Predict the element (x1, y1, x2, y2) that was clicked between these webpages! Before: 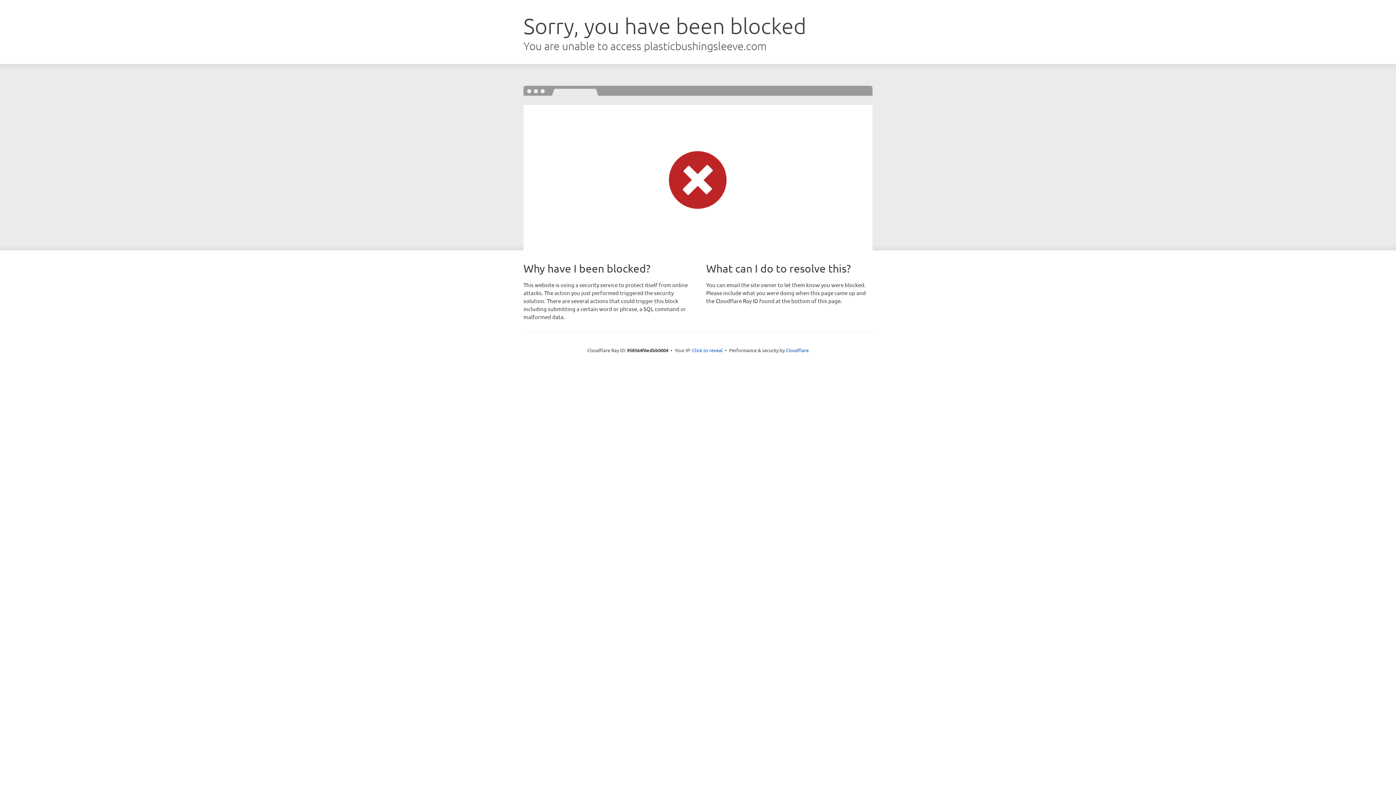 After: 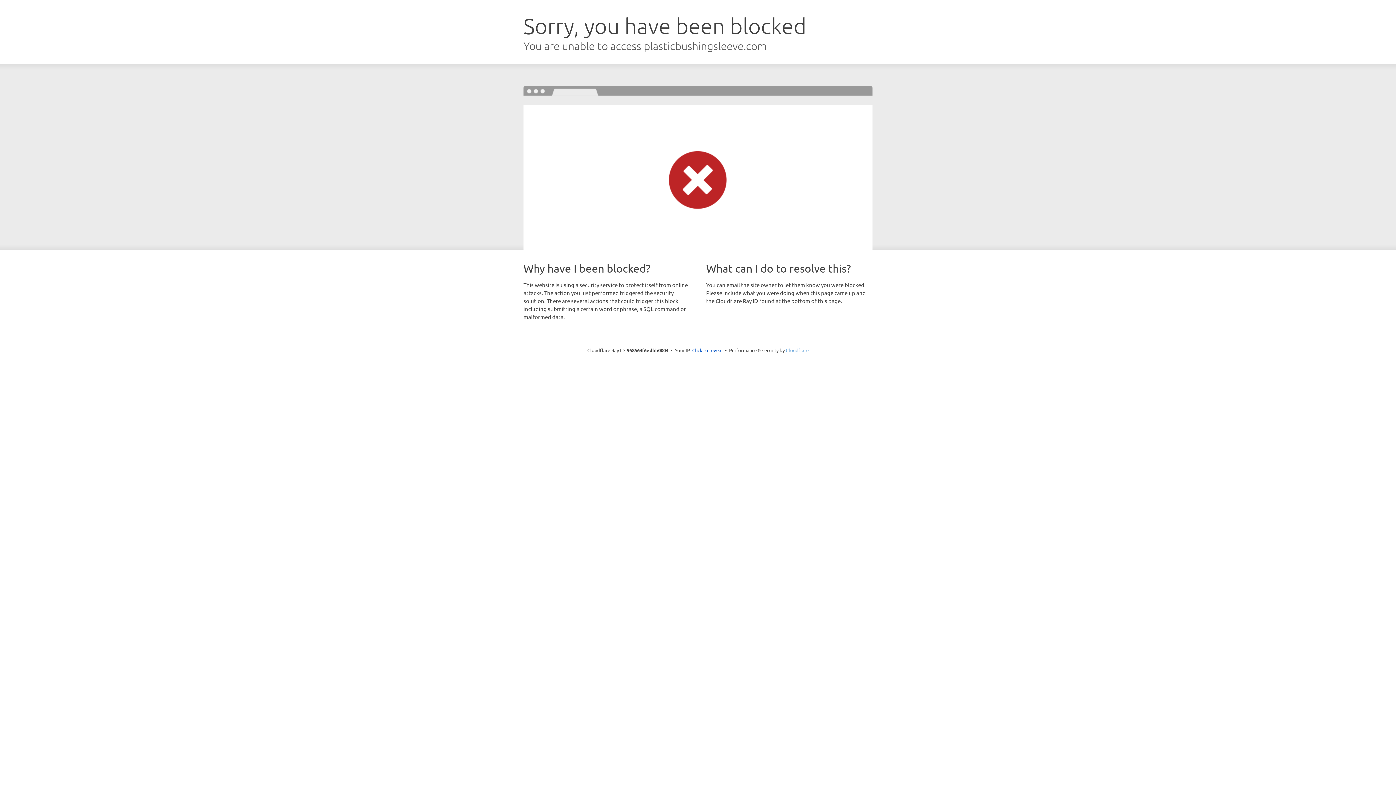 Action: label: Cloudflare bbox: (786, 347, 808, 353)